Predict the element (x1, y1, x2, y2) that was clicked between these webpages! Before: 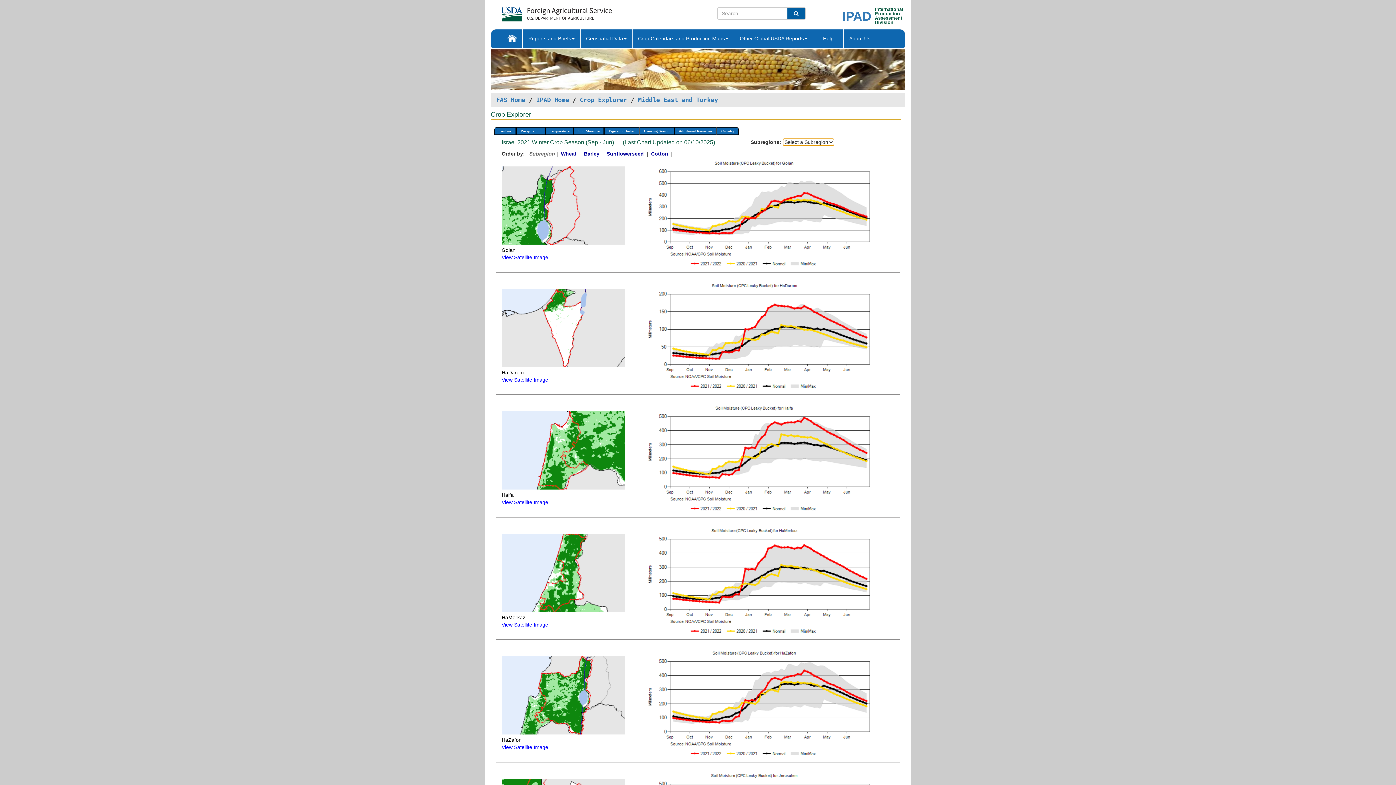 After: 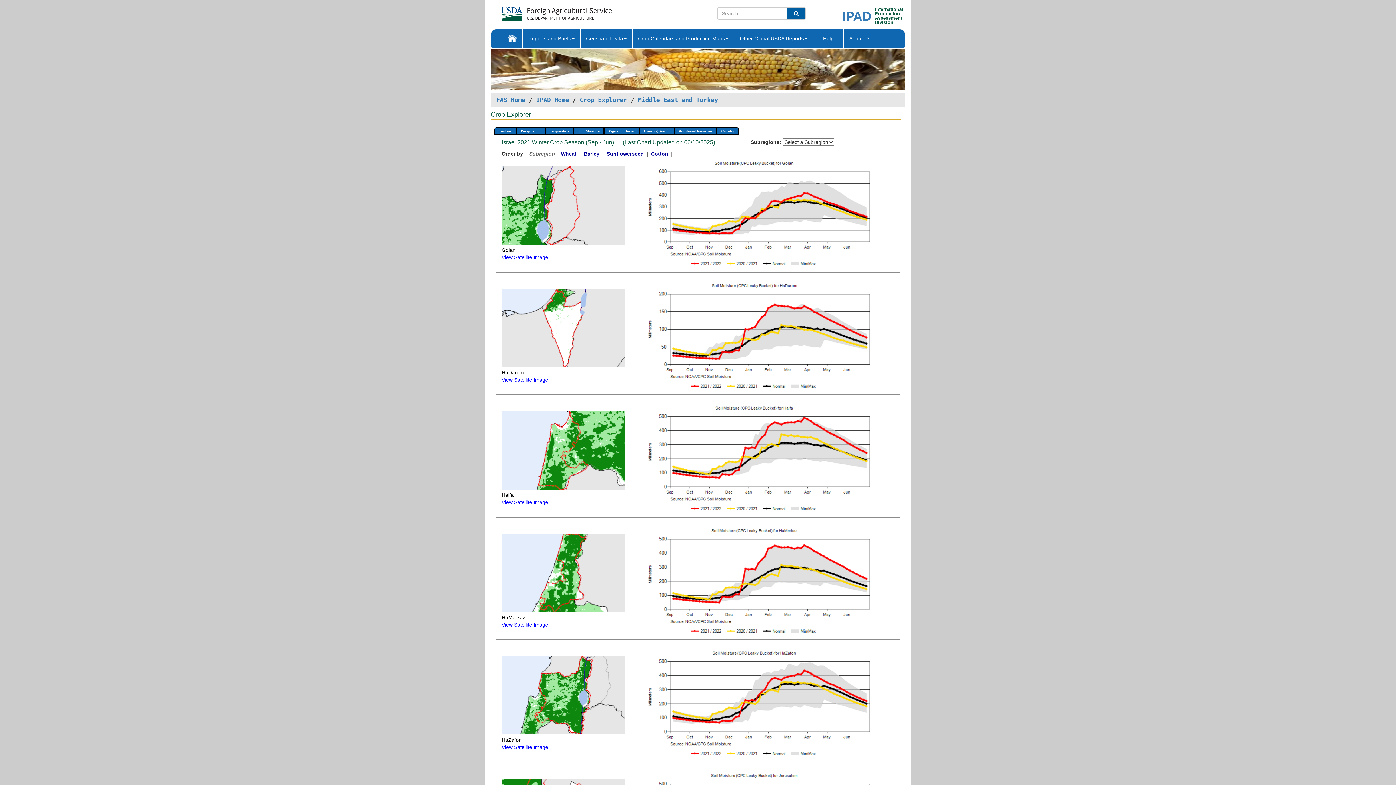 Action: bbox: (501, 377, 548, 383) label: View Satellite Image